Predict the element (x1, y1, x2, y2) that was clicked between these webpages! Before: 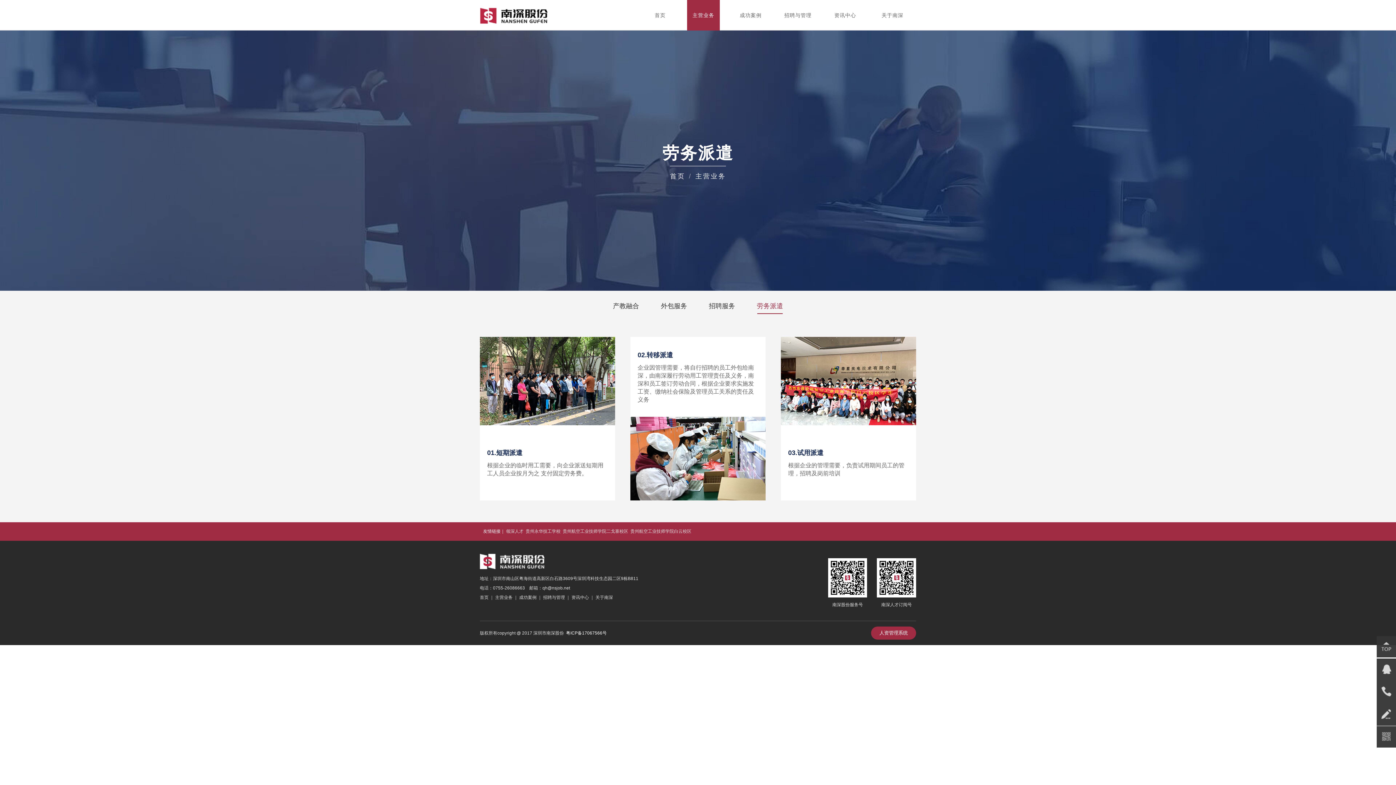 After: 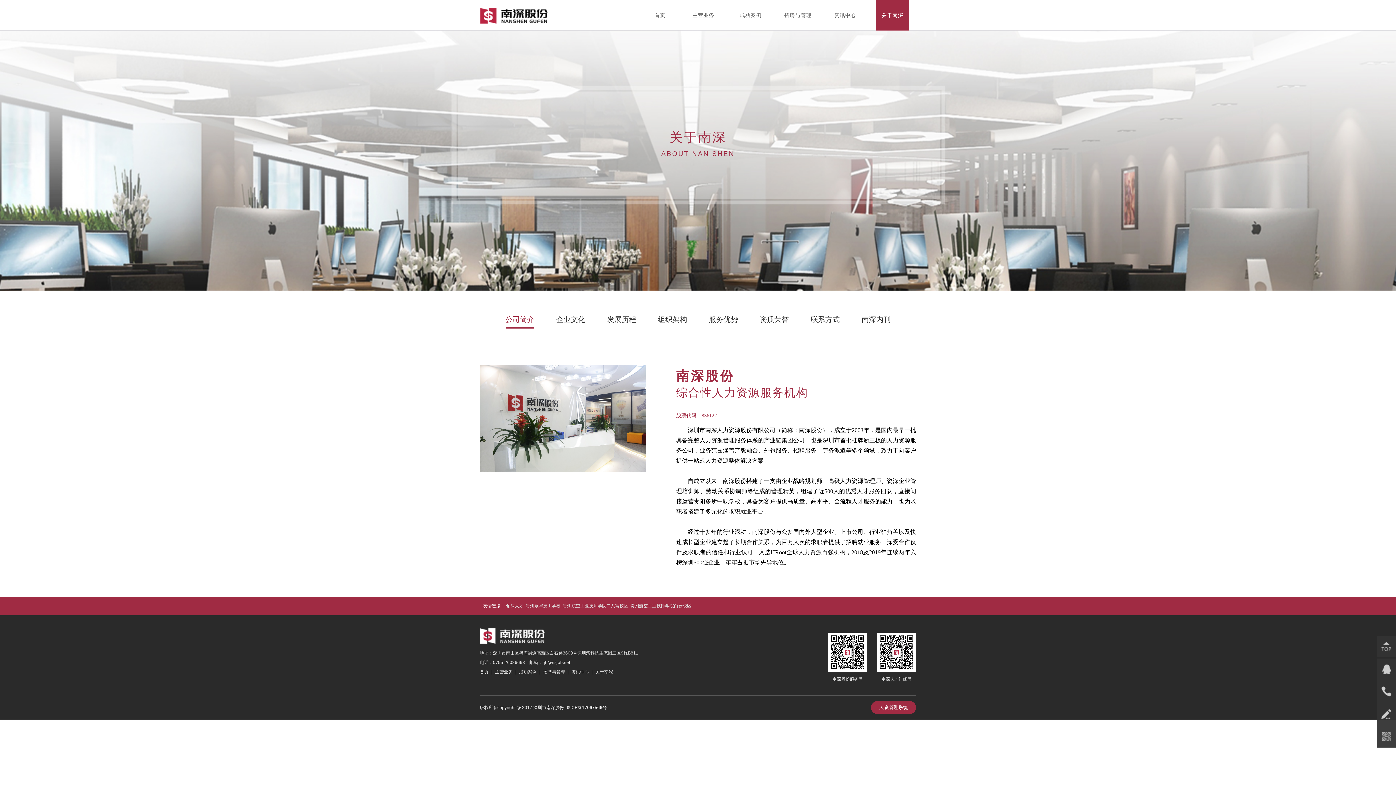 Action: label:  关于南深 bbox: (594, 595, 613, 600)